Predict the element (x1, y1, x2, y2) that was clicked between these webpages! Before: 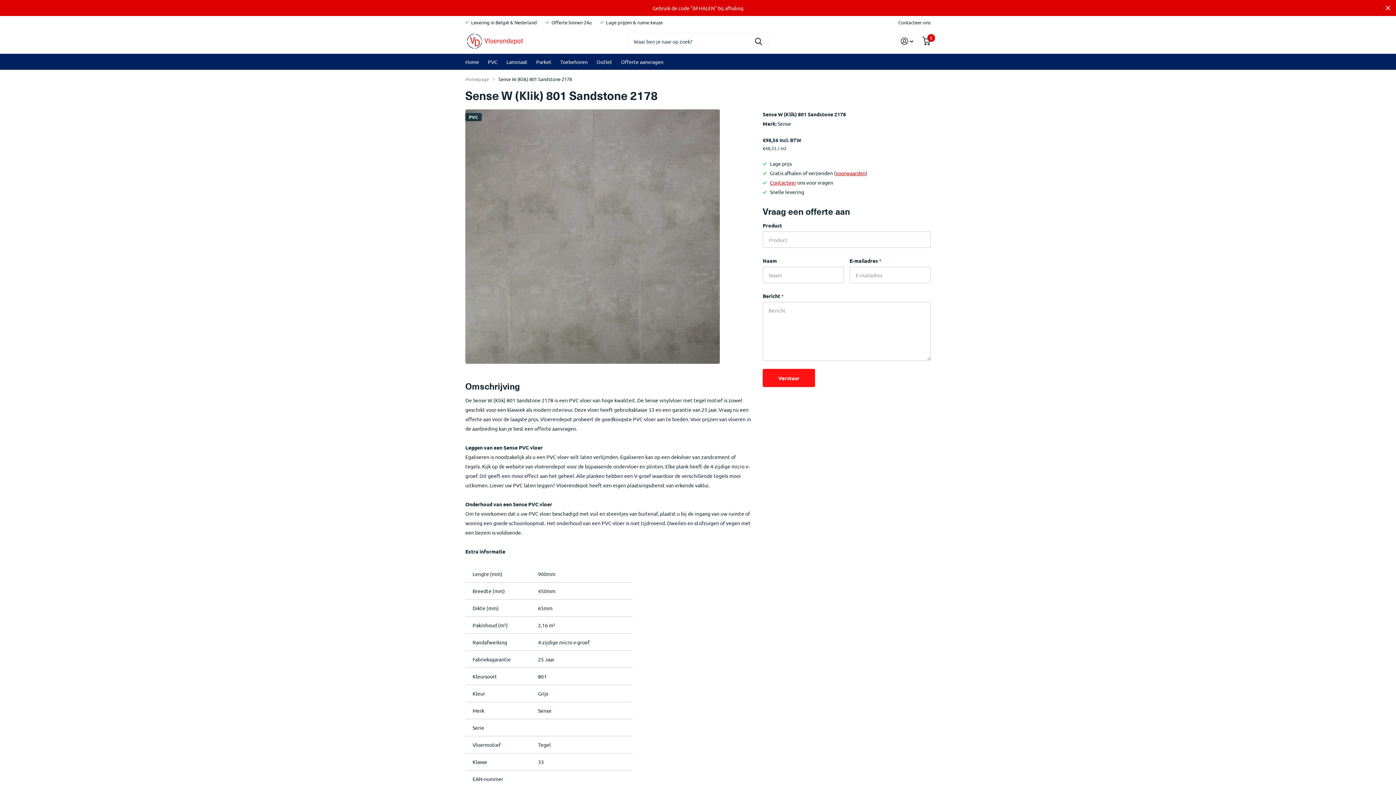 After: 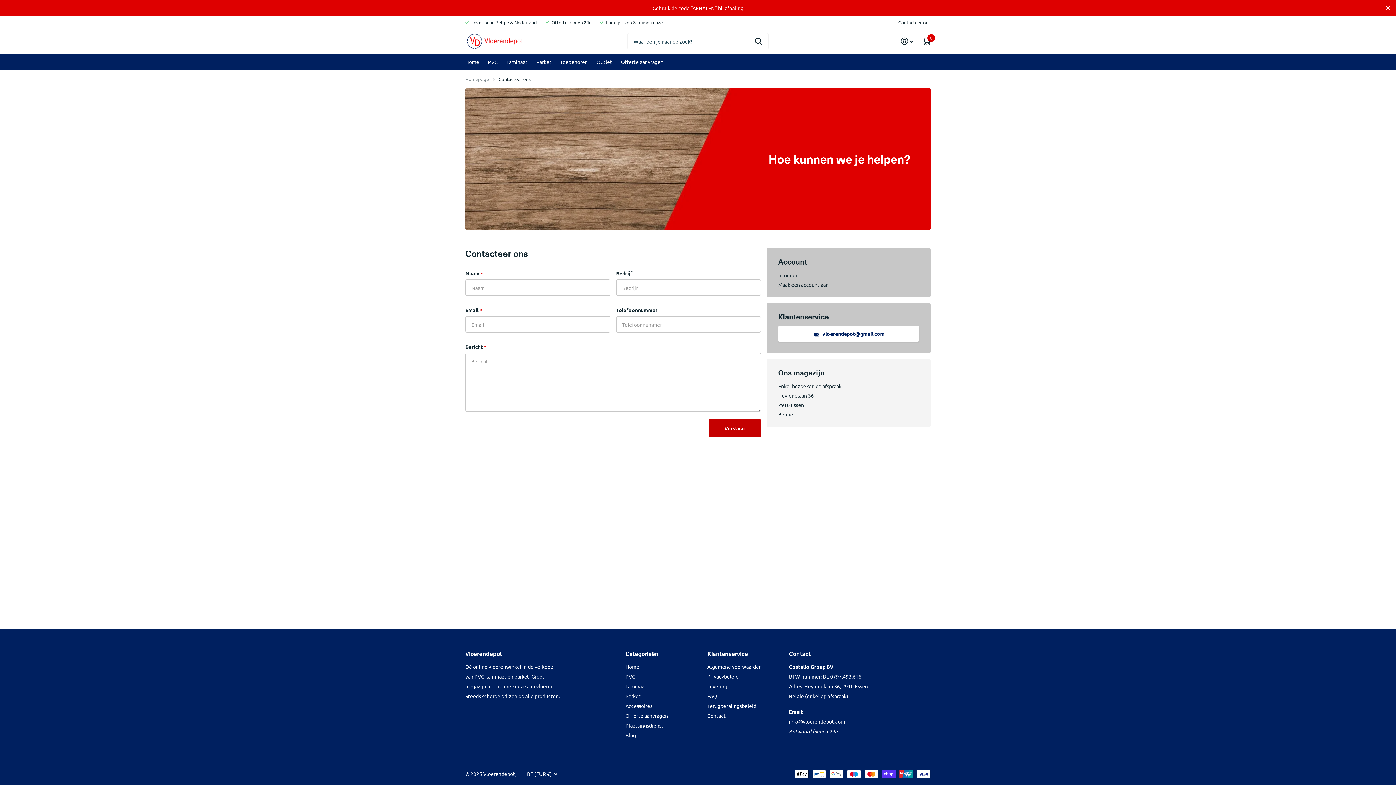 Action: label: Contacteer bbox: (770, 179, 796, 185)